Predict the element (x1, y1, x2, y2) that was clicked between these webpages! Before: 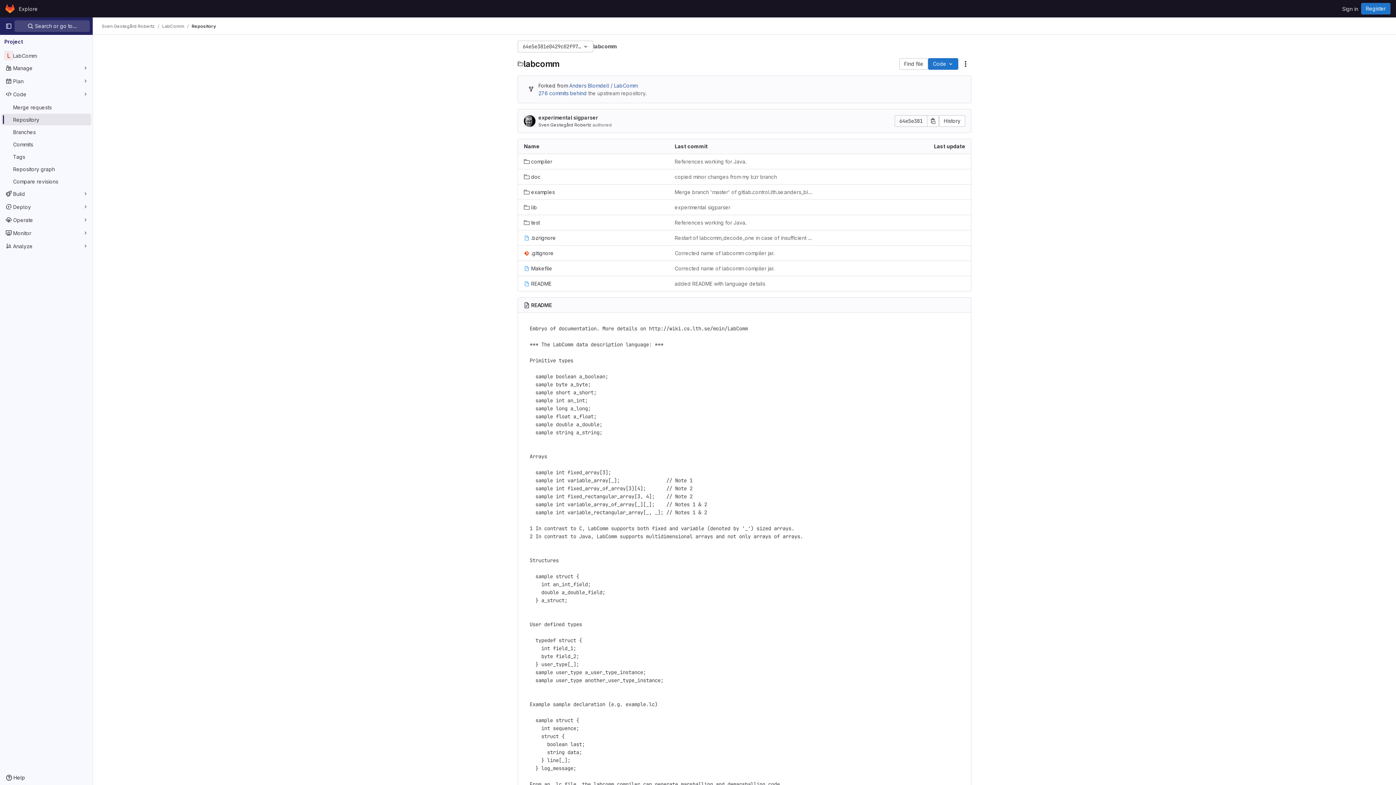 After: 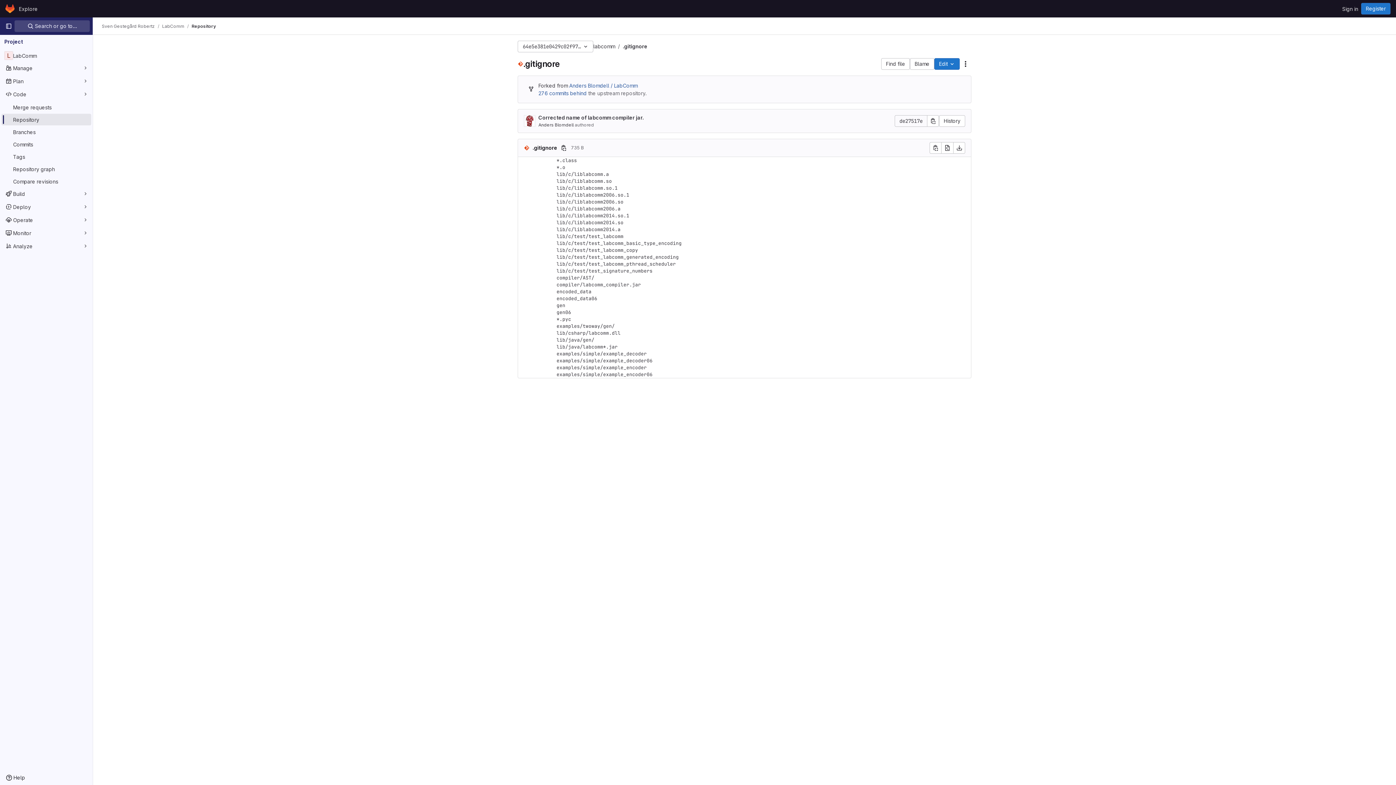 Action: bbox: (524, 249, 553, 257) label: .gitignore